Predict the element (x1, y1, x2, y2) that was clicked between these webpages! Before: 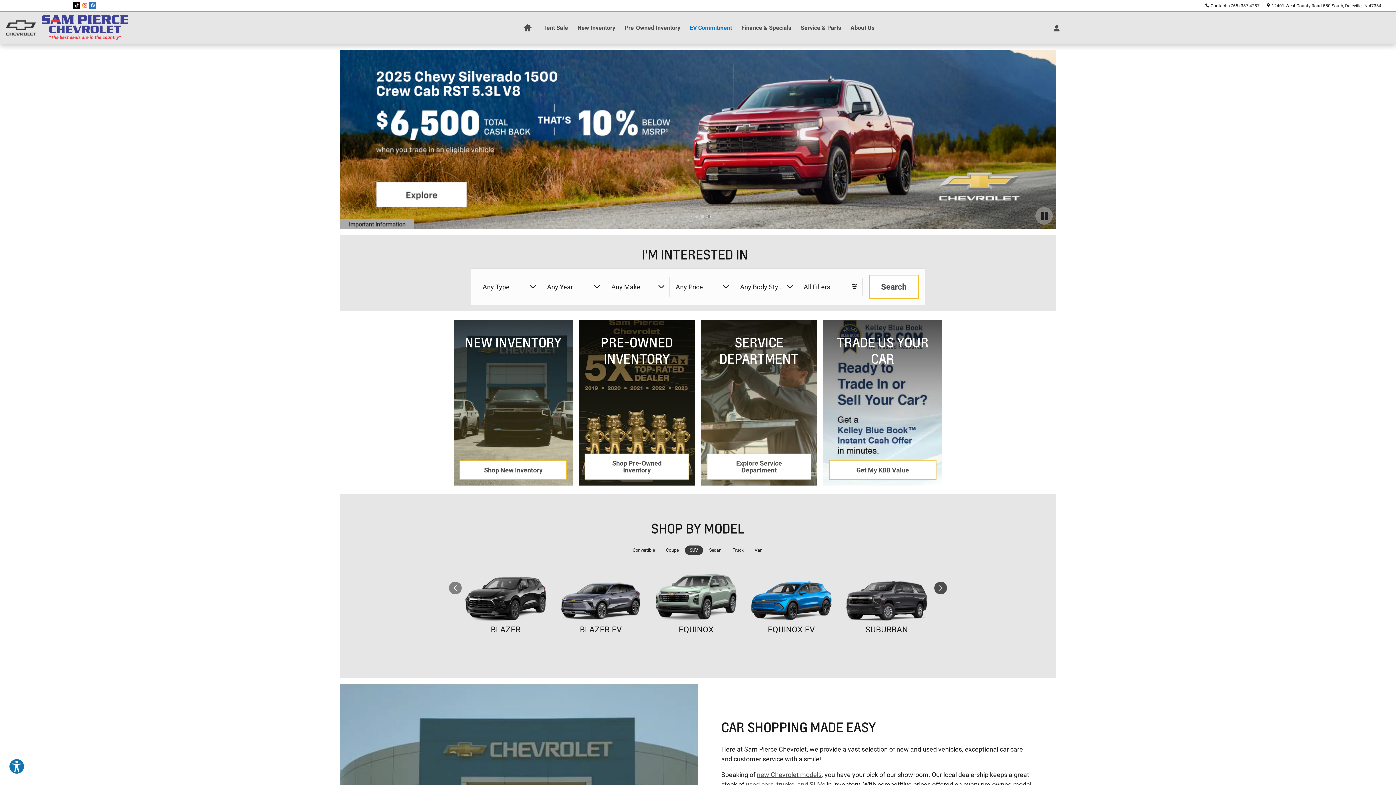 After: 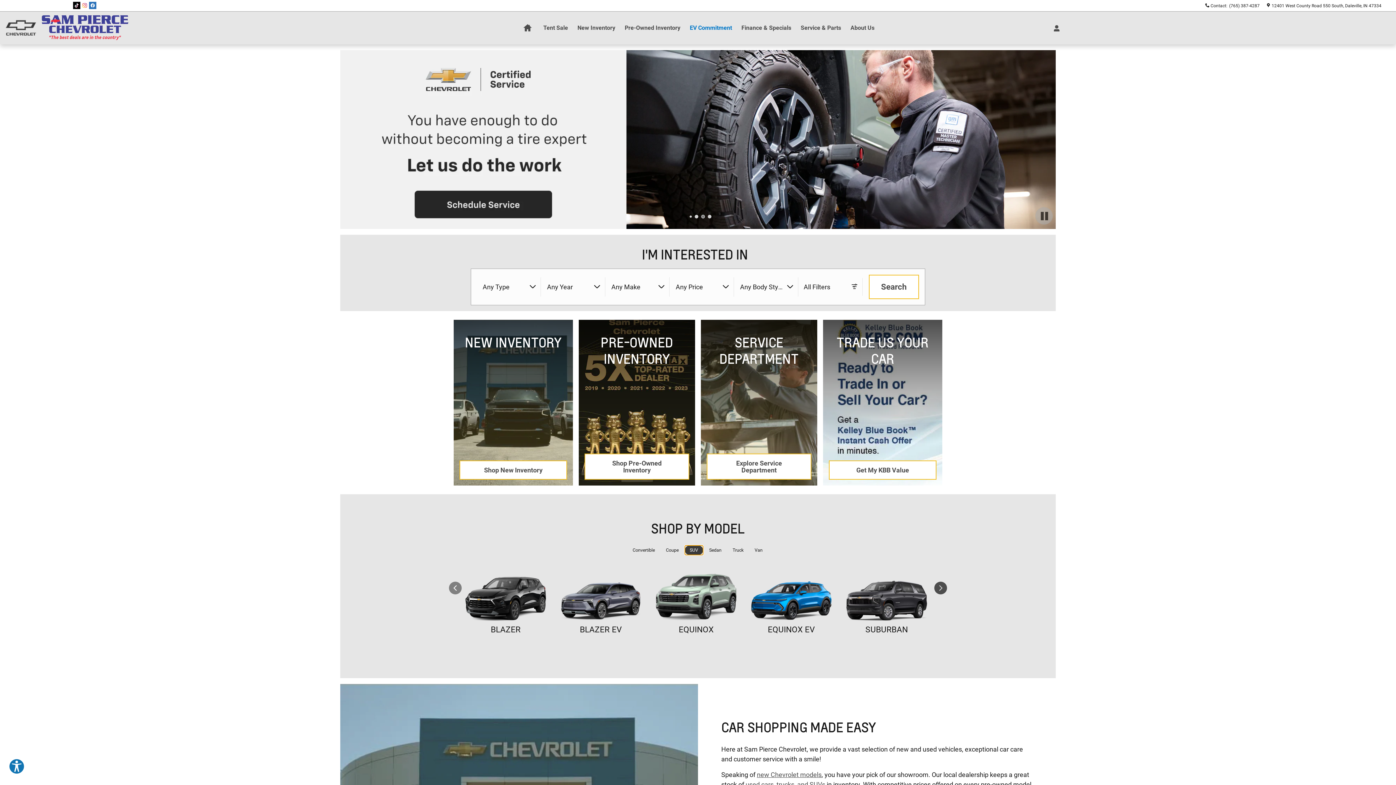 Action: label: SUV bbox: (685, 545, 703, 555)